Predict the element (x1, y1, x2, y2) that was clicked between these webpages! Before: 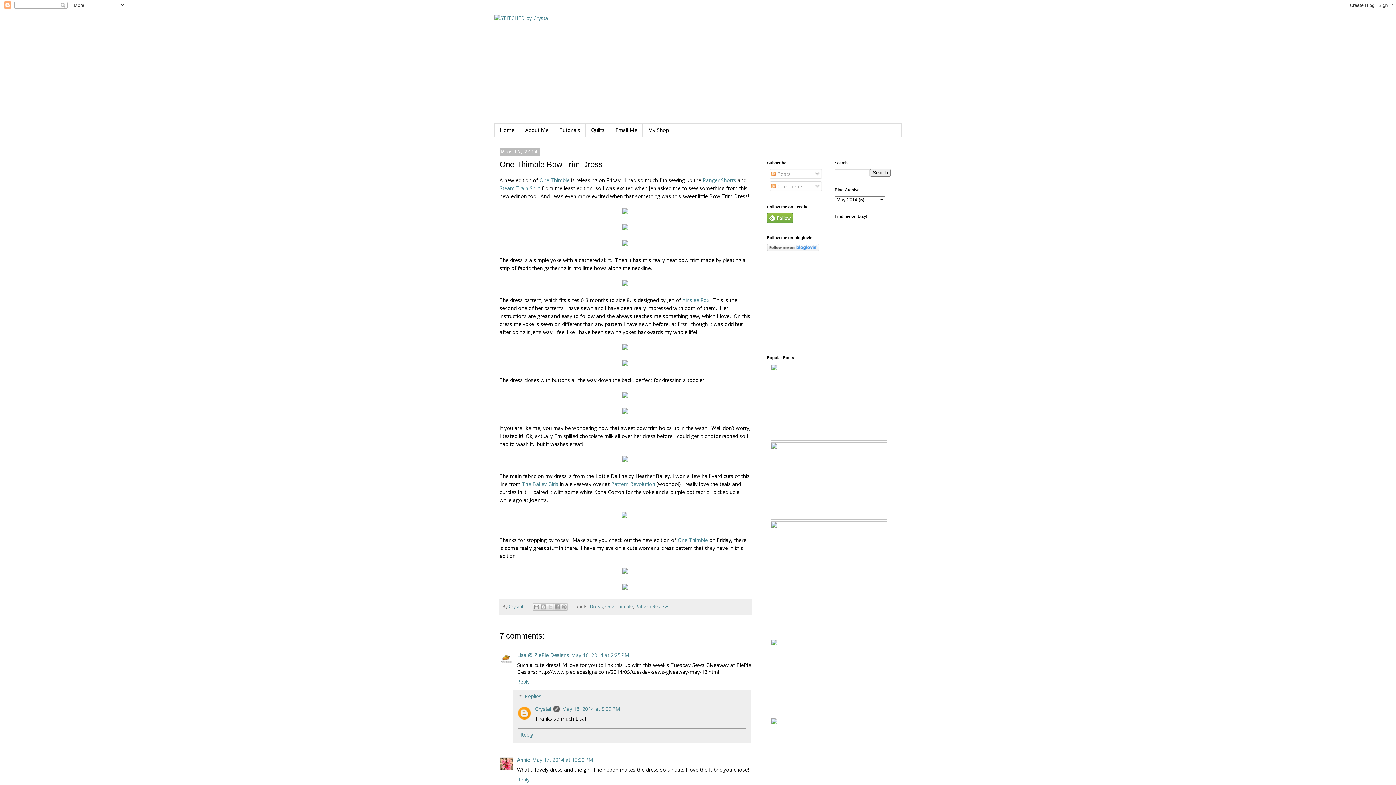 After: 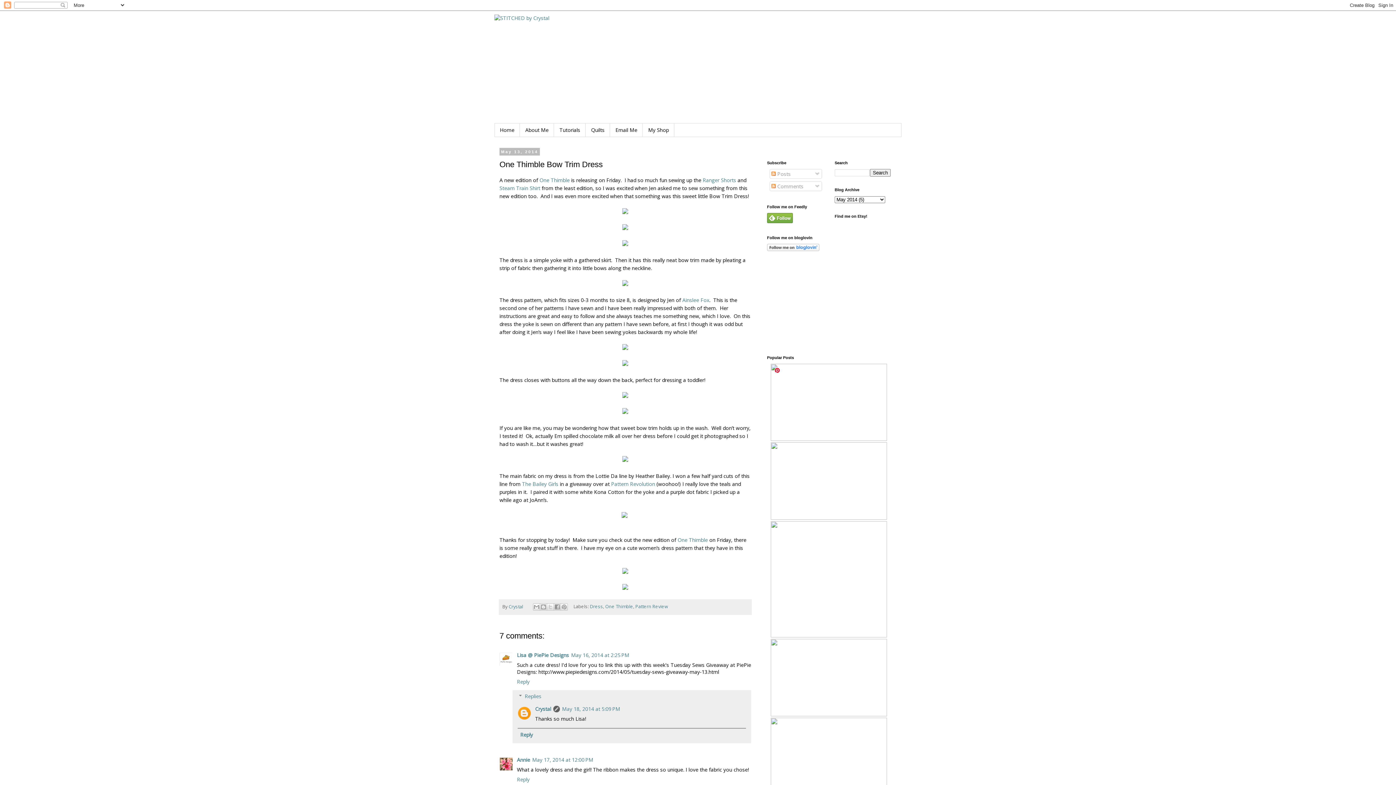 Action: bbox: (770, 436, 887, 442)